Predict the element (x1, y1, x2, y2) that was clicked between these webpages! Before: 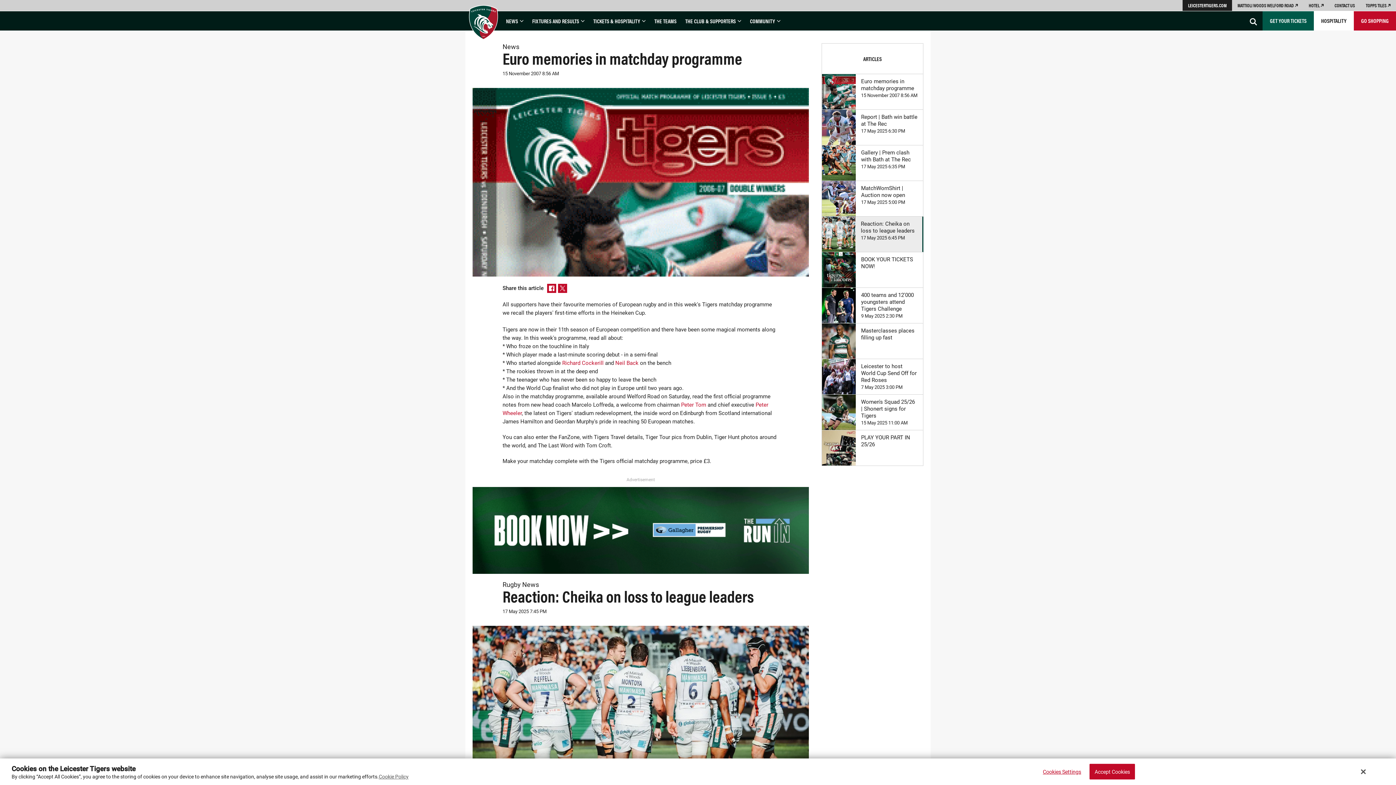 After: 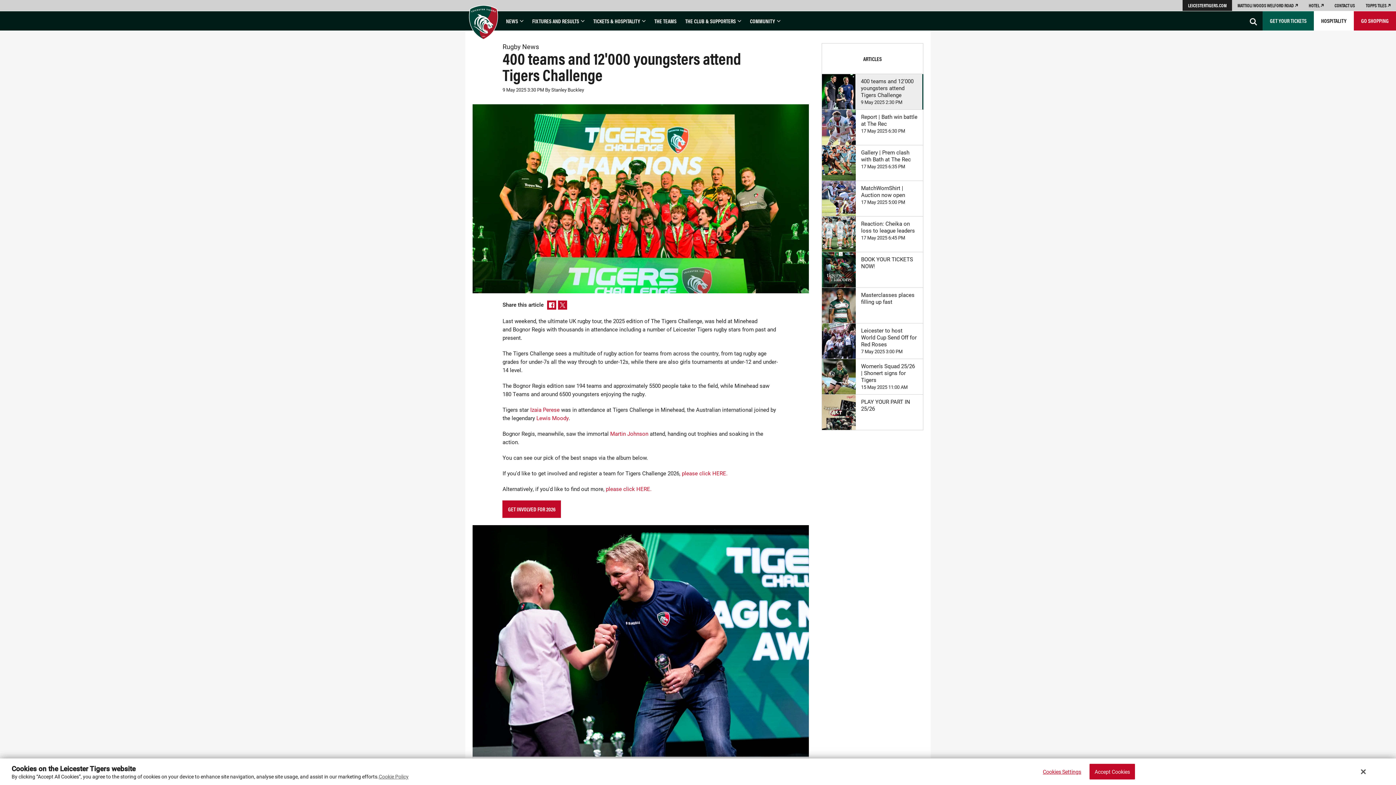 Action: label: 400 teams and 12'000 youngsters attend Tigers Challenge

9 May 2025 2:30 PM bbox: (822, 287, 923, 323)